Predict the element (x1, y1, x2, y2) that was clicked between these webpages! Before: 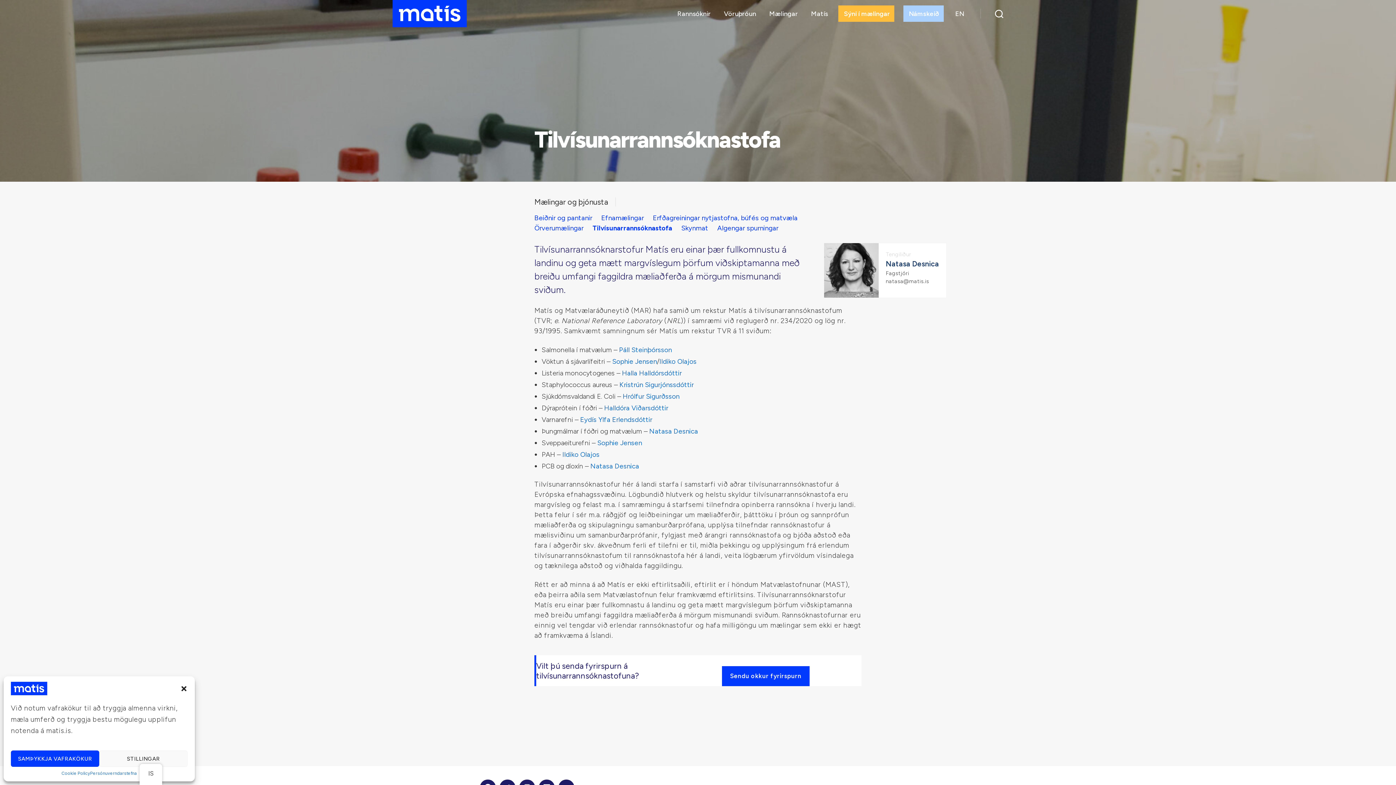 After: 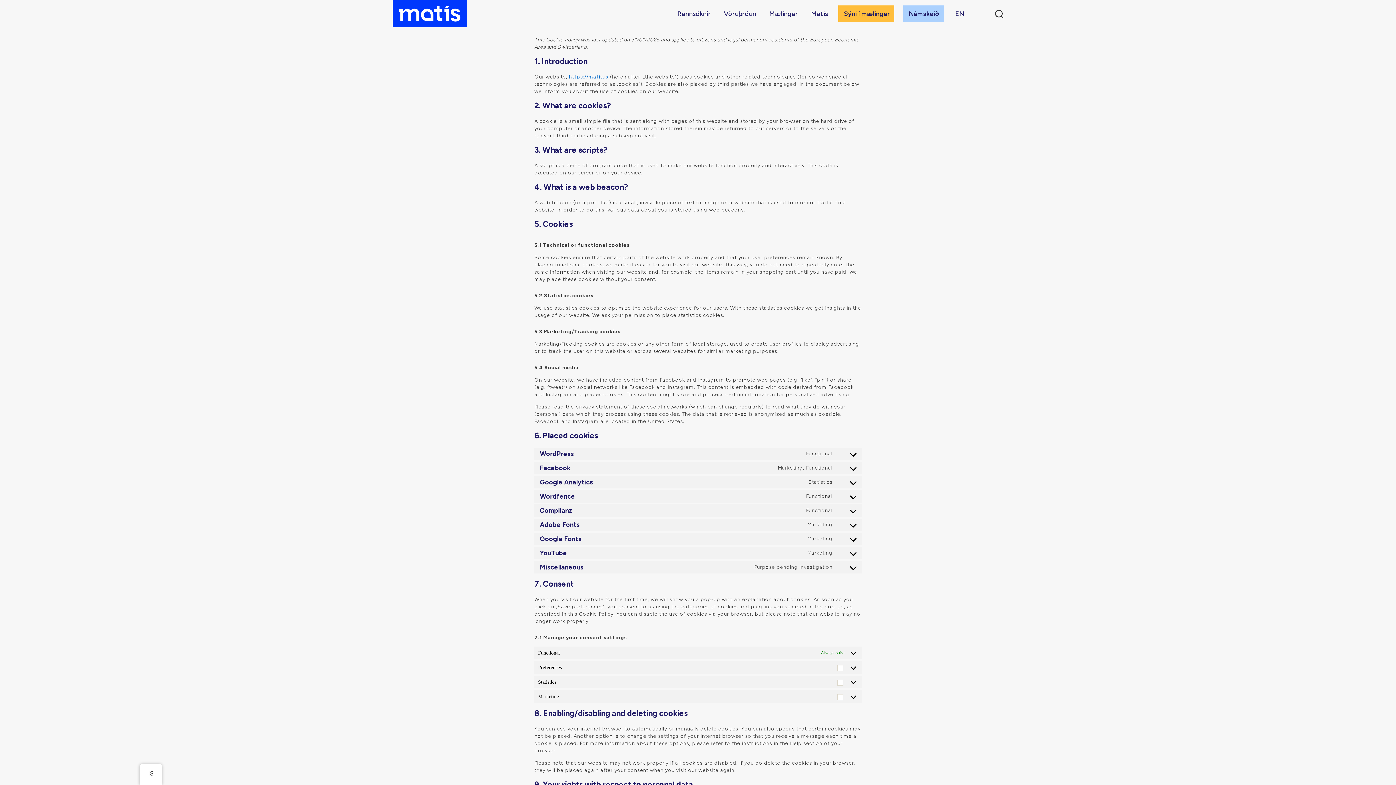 Action: bbox: (61, 770, 90, 776) label: Cookie Policy